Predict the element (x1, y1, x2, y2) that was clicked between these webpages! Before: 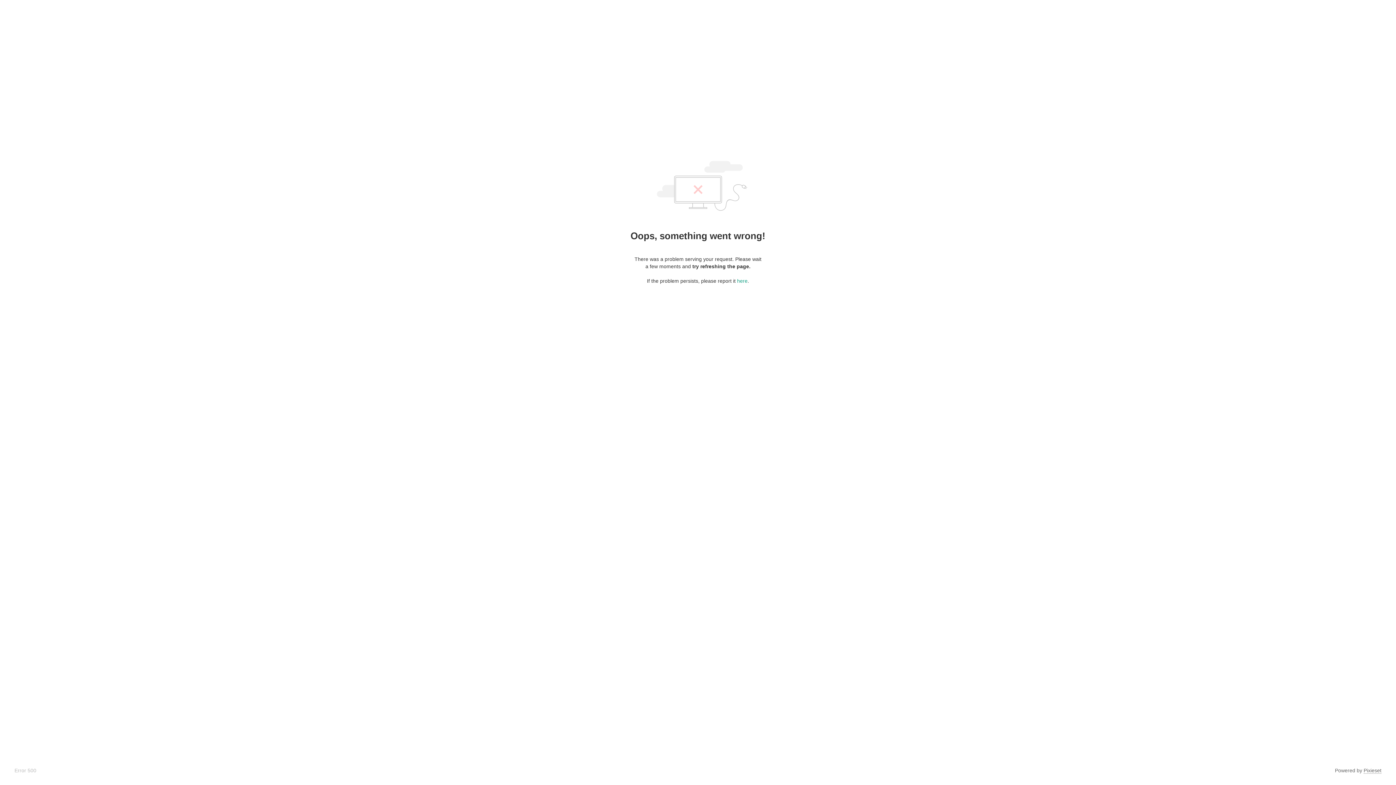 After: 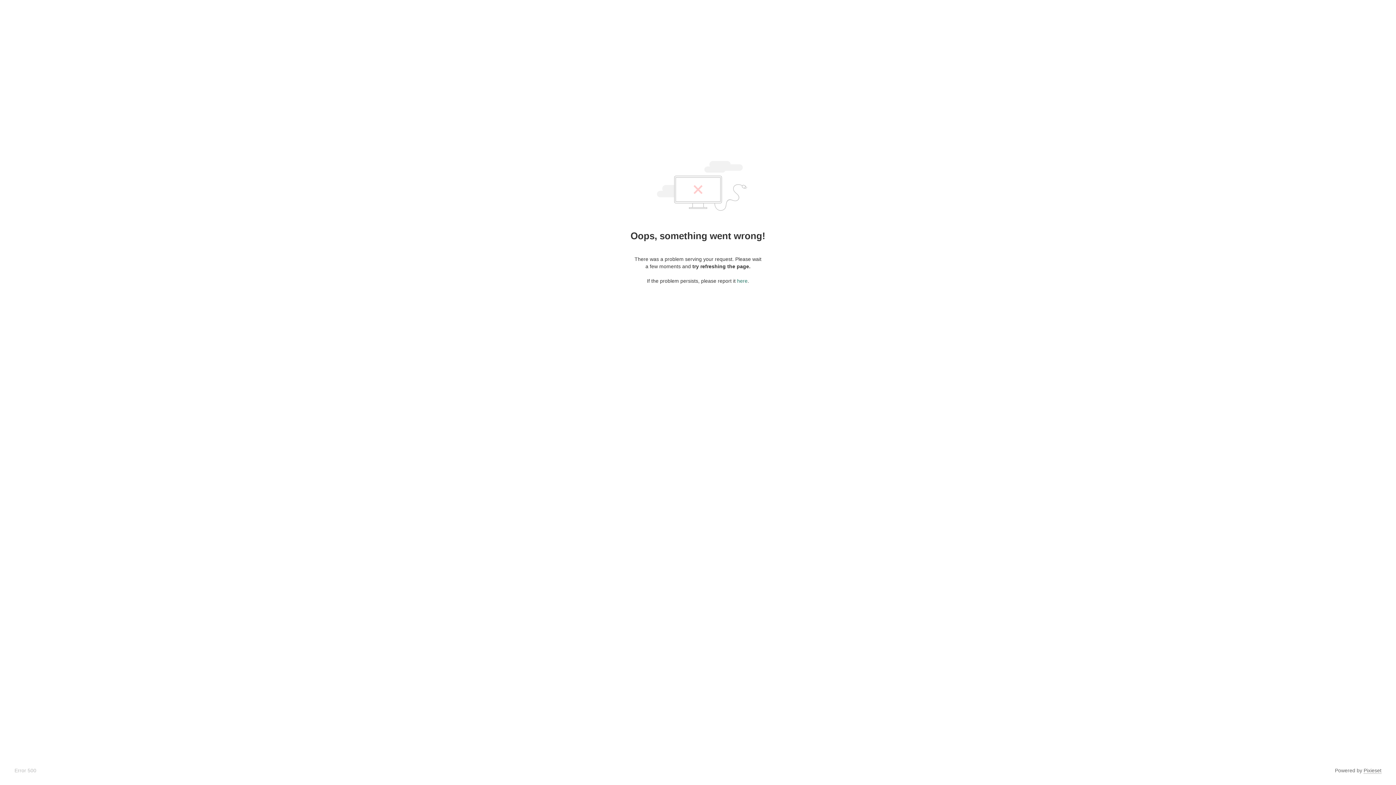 Action: bbox: (737, 278, 747, 284) label: here